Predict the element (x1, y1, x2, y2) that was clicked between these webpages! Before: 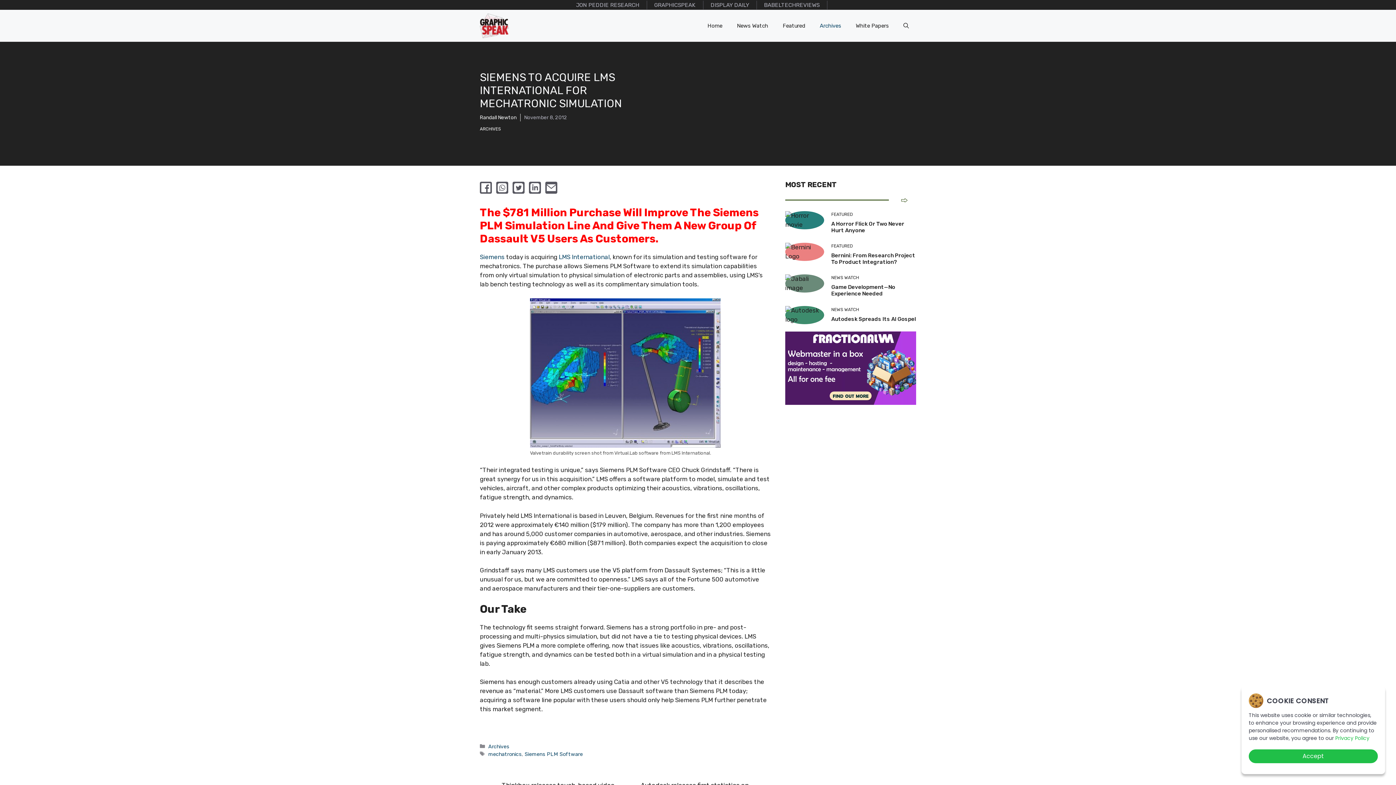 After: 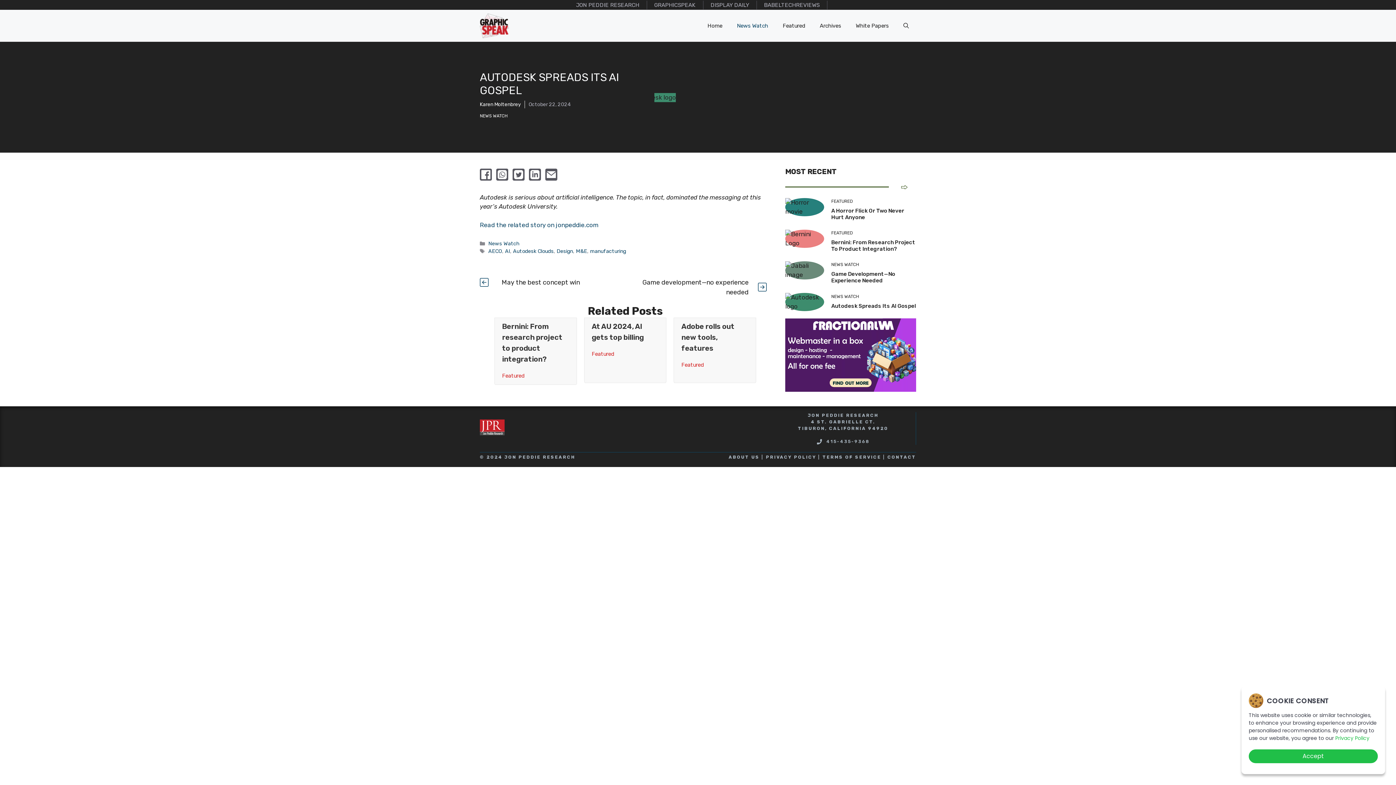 Action: bbox: (785, 311, 824, 318)